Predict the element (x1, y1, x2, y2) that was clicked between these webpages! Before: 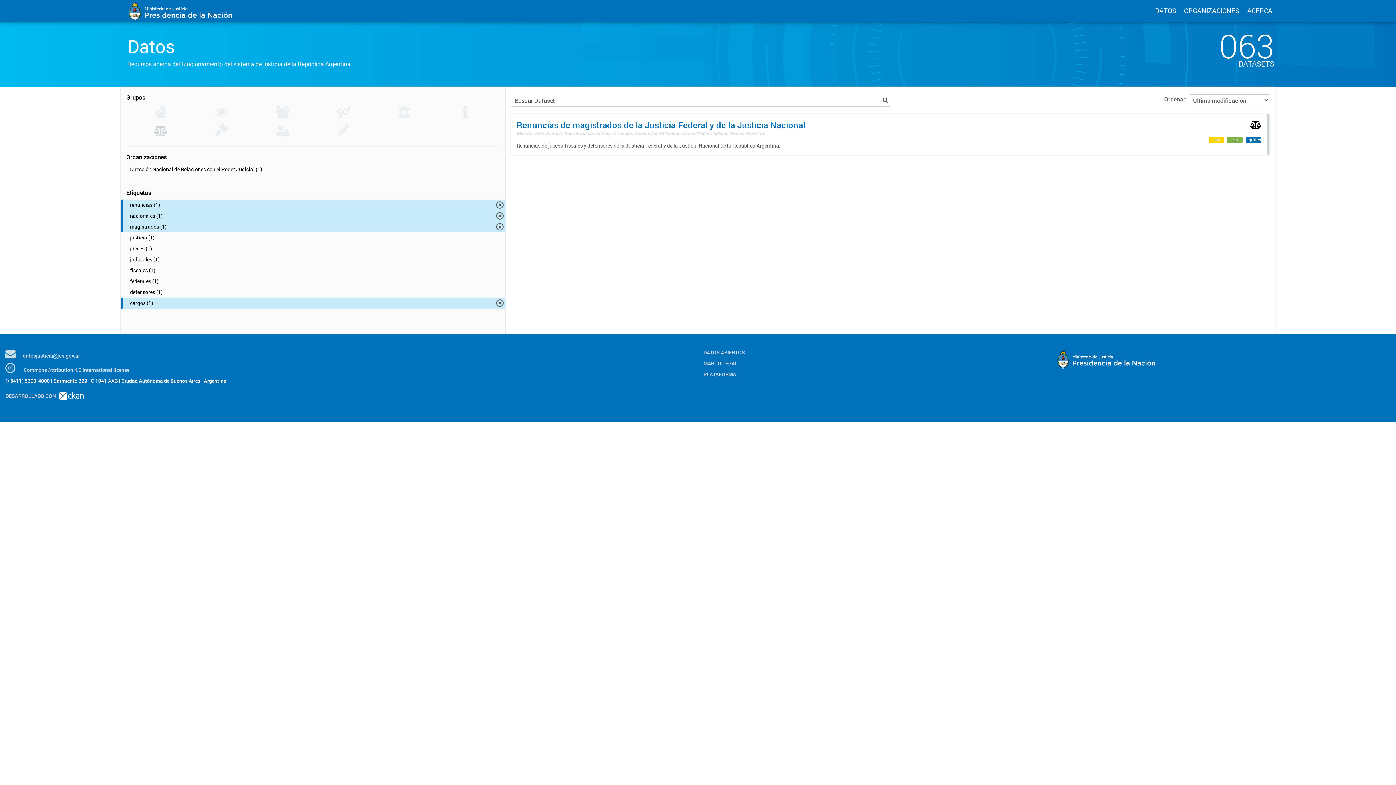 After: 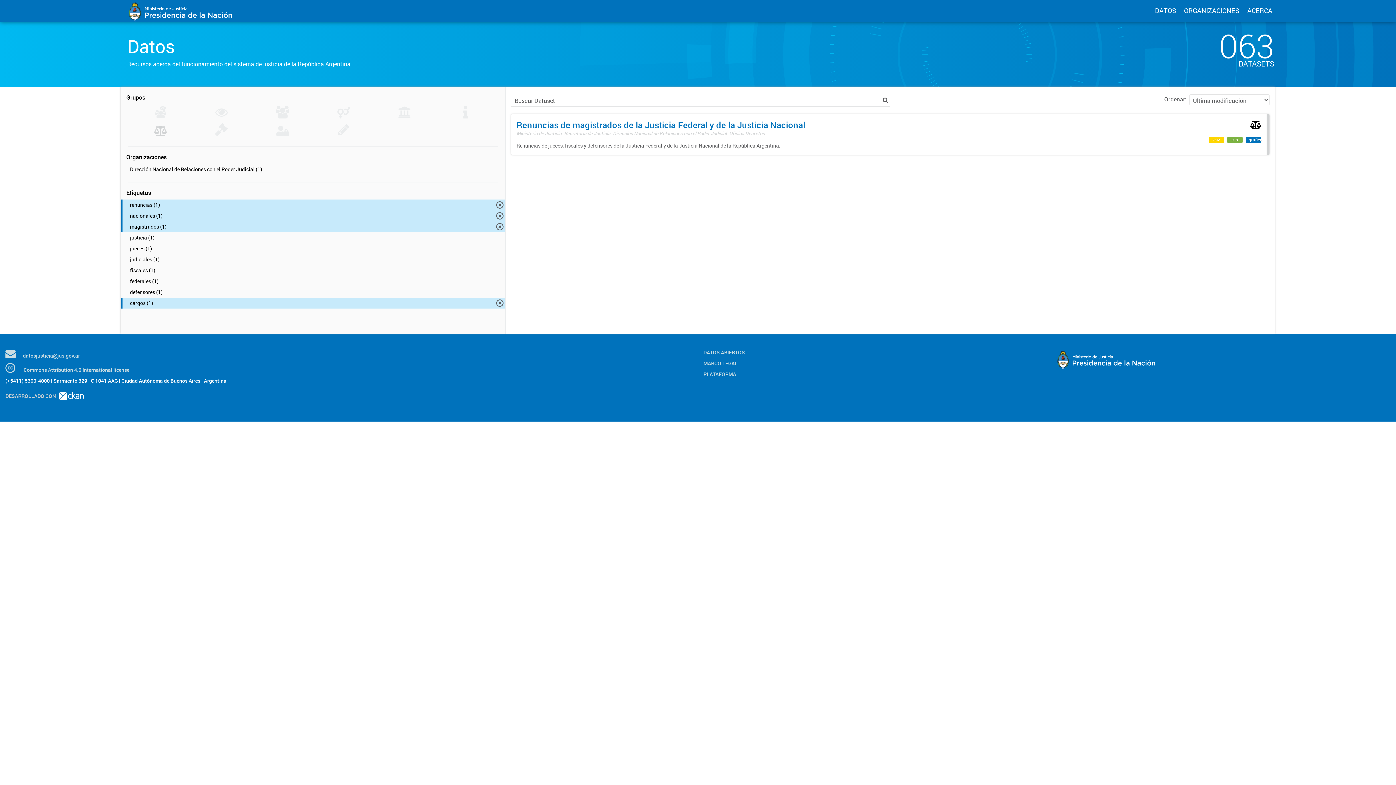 Action: bbox: (57, 392, 83, 399)